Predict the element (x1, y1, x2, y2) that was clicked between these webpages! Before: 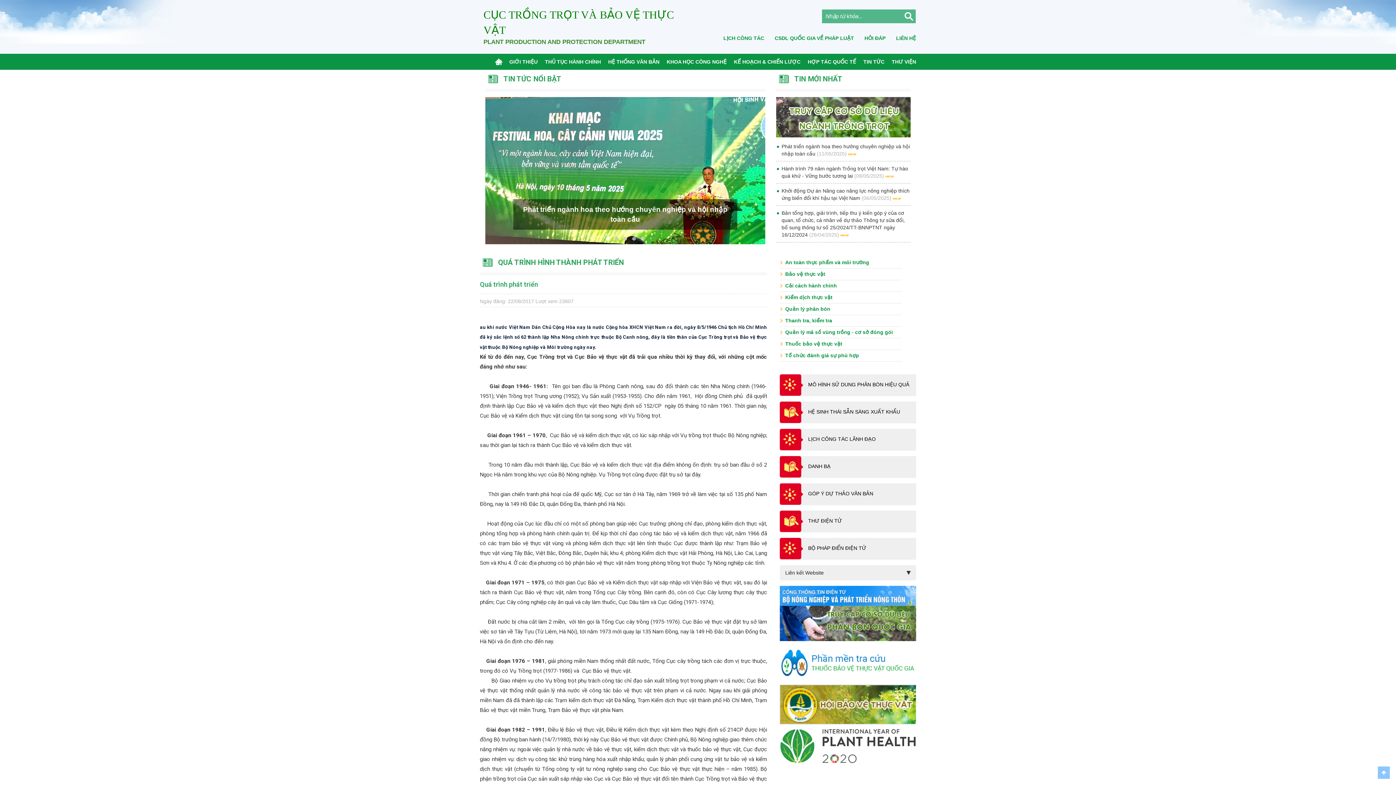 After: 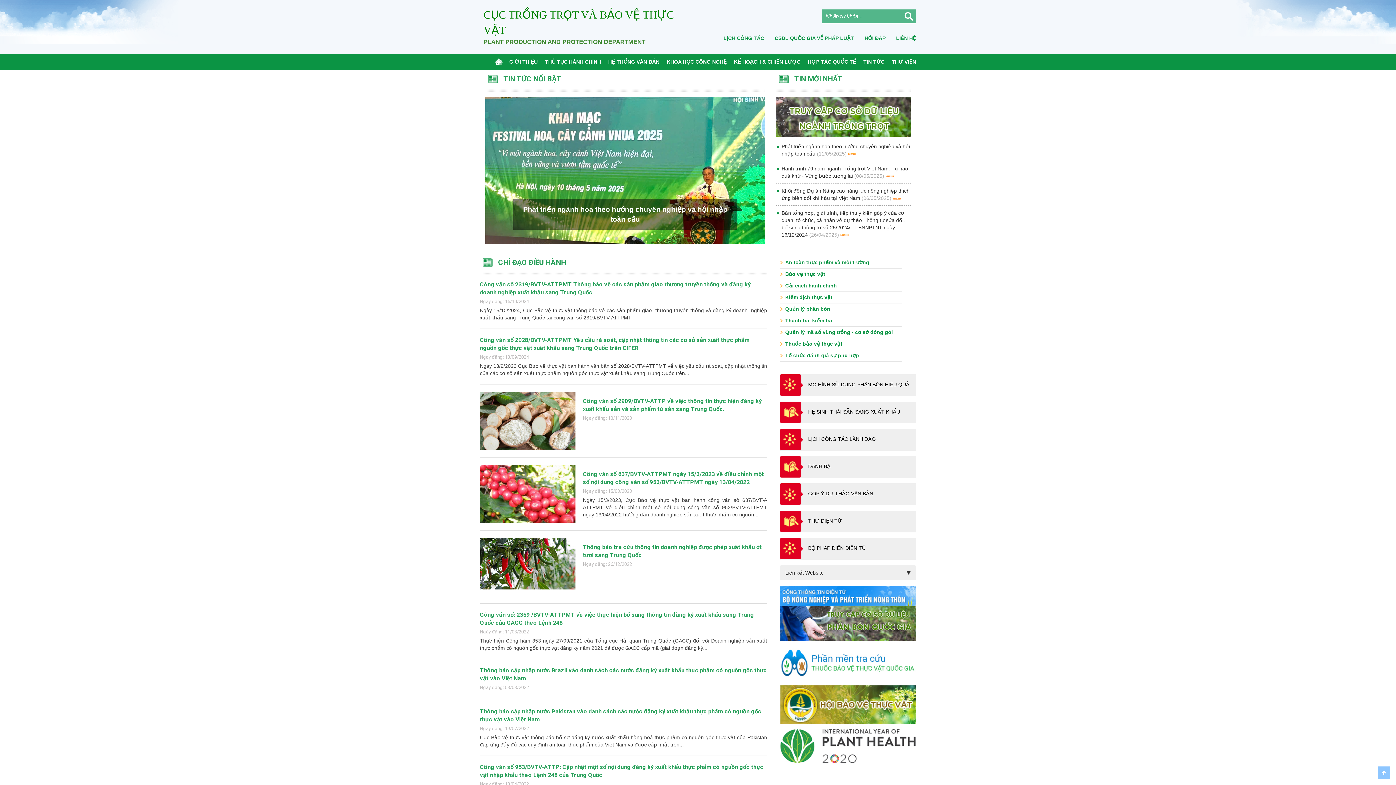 Action: label: An toàn thực phẩm và môi trường bbox: (785, 258, 901, 266)